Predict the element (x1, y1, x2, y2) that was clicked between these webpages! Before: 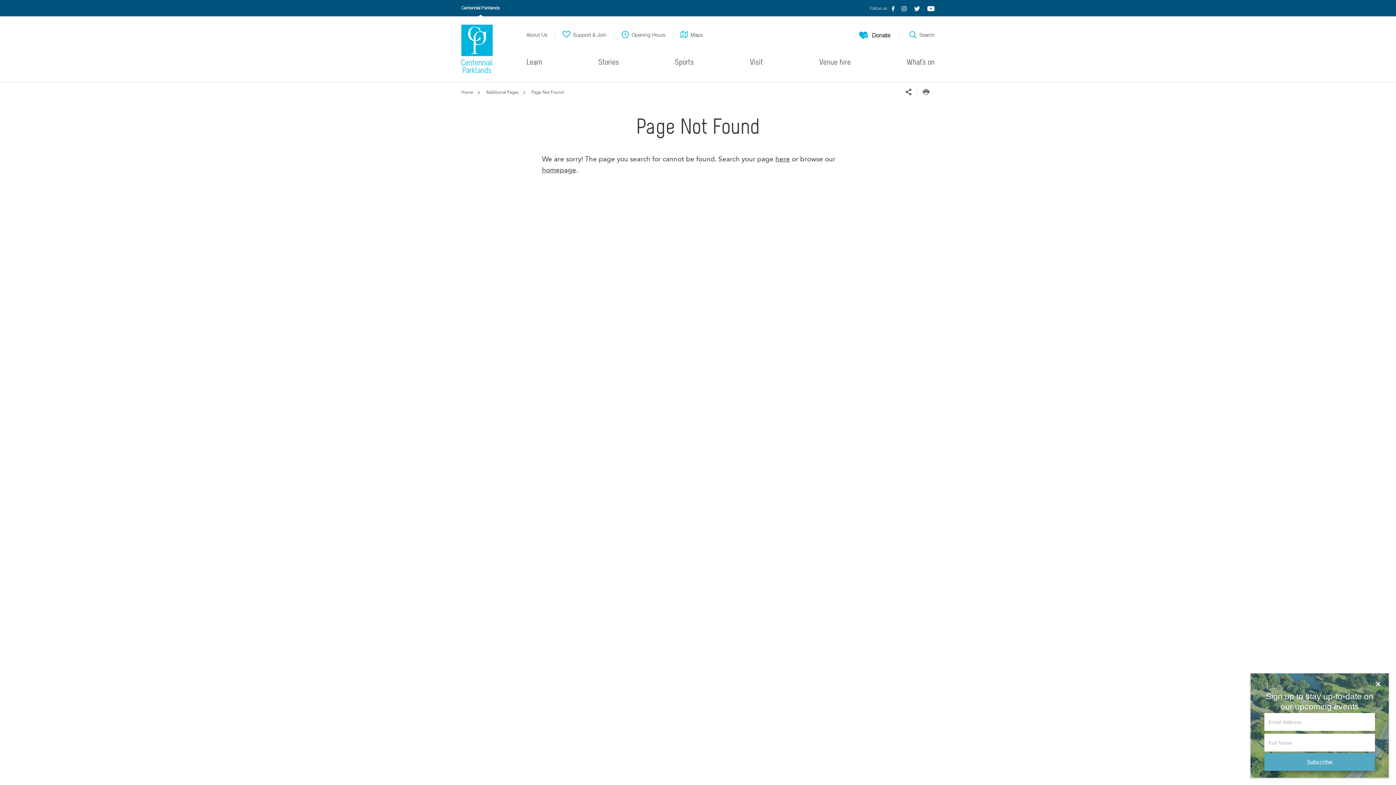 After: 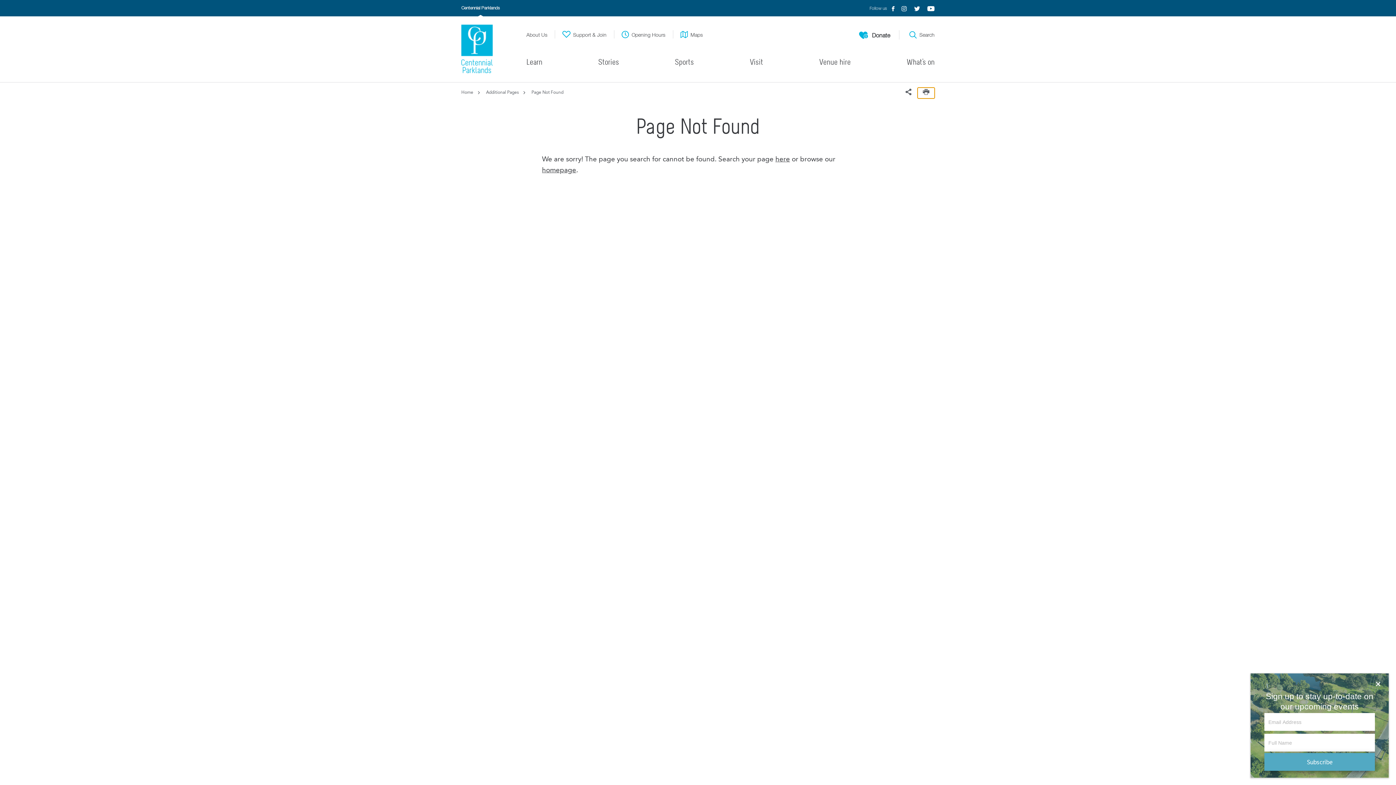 Action: bbox: (917, 87, 934, 98)